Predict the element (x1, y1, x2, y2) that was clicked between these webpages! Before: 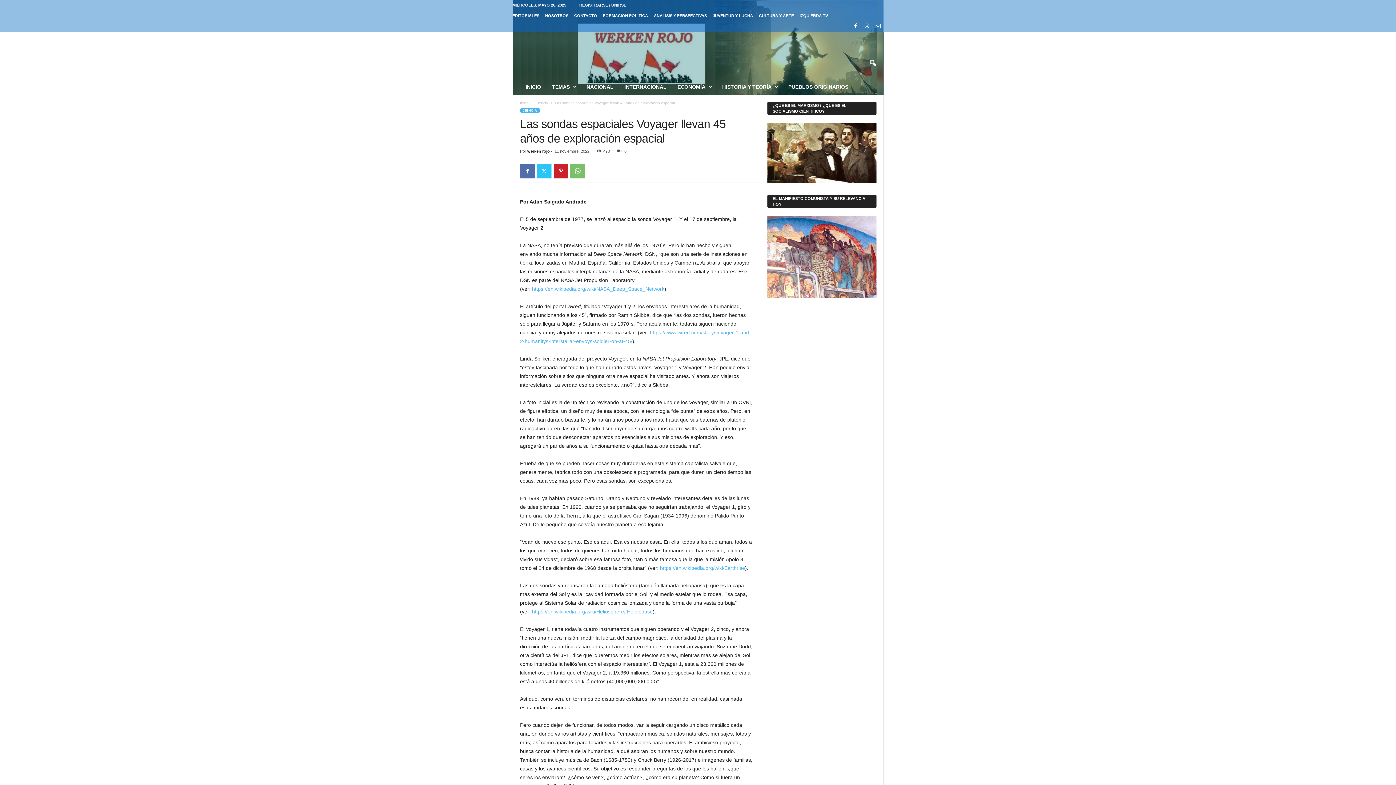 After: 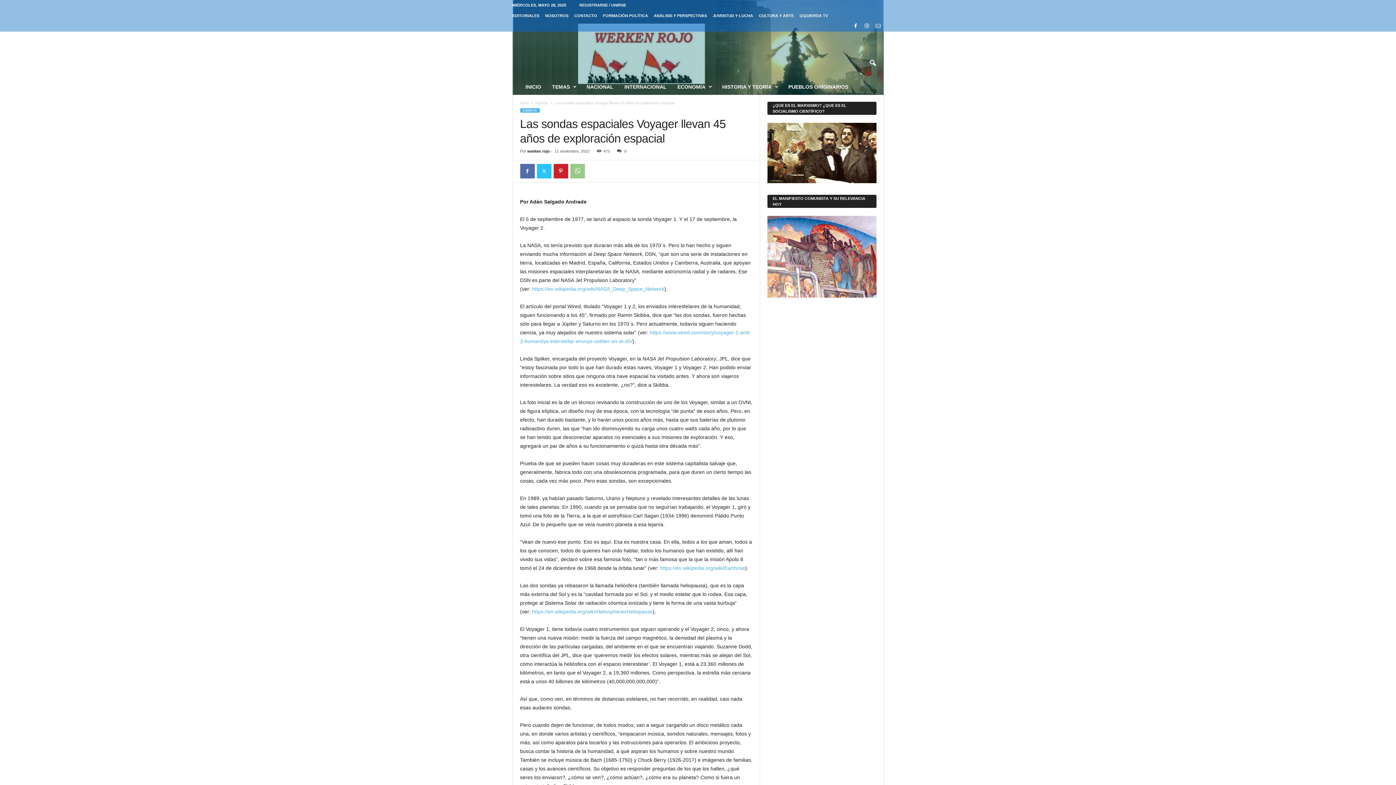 Action: bbox: (570, 164, 584, 178)